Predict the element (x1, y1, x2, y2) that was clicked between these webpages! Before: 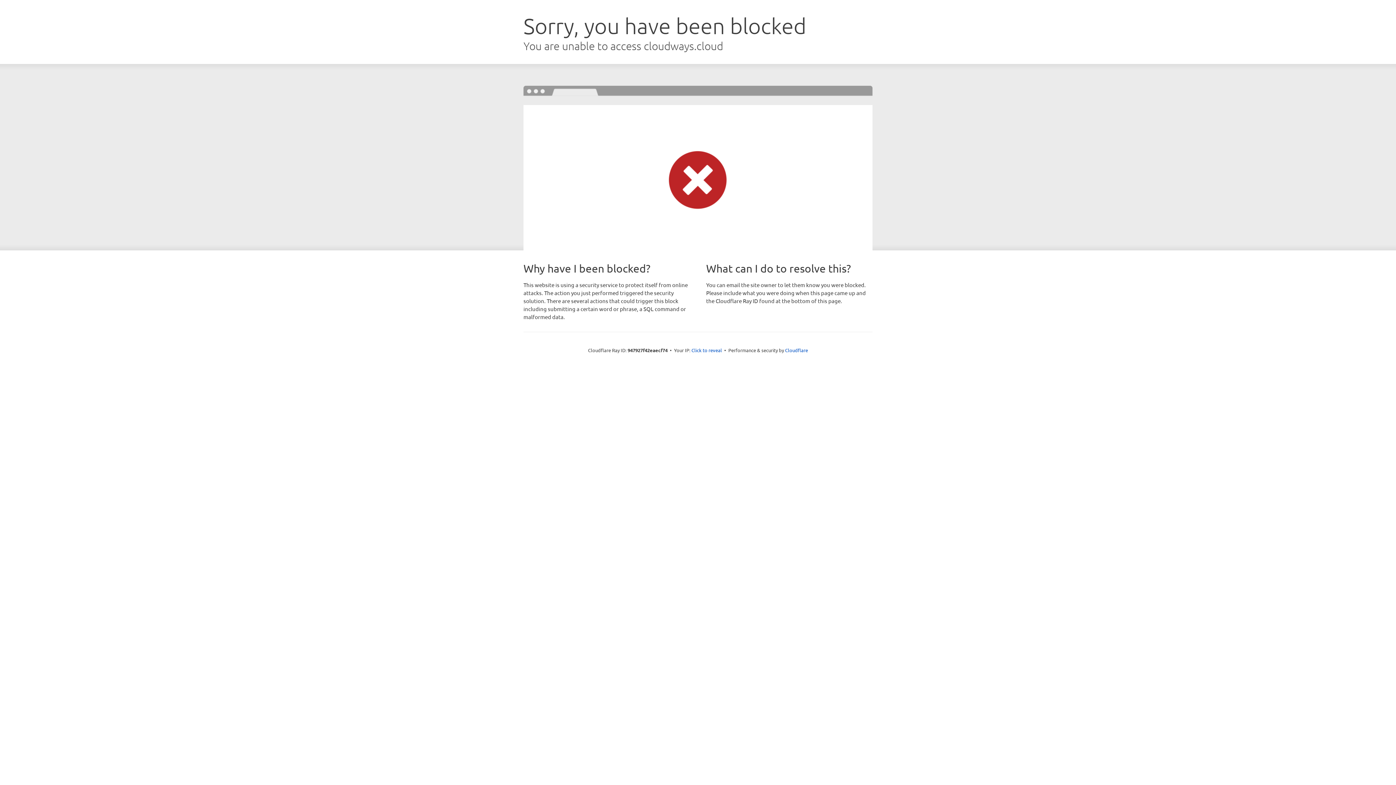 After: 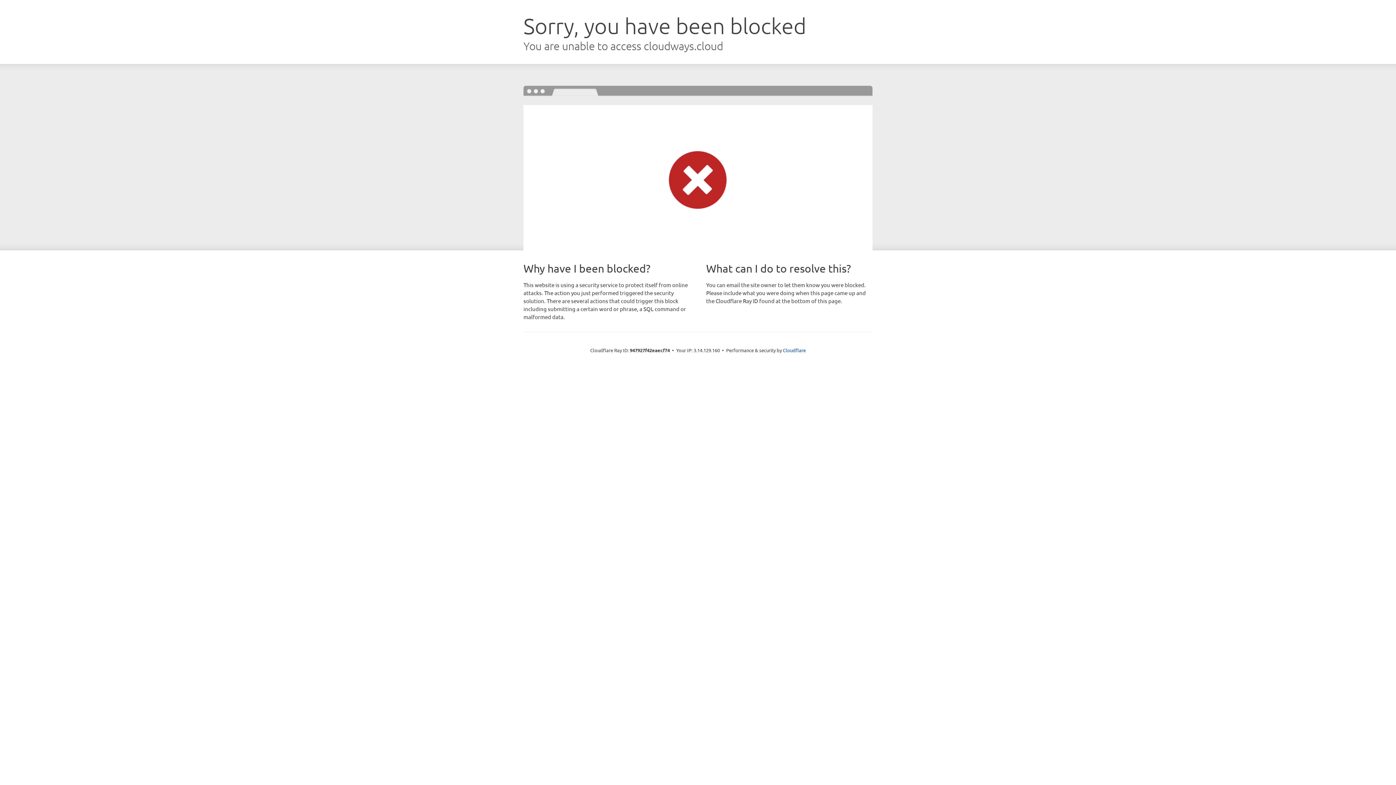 Action: label: Click to reveal bbox: (691, 346, 722, 353)